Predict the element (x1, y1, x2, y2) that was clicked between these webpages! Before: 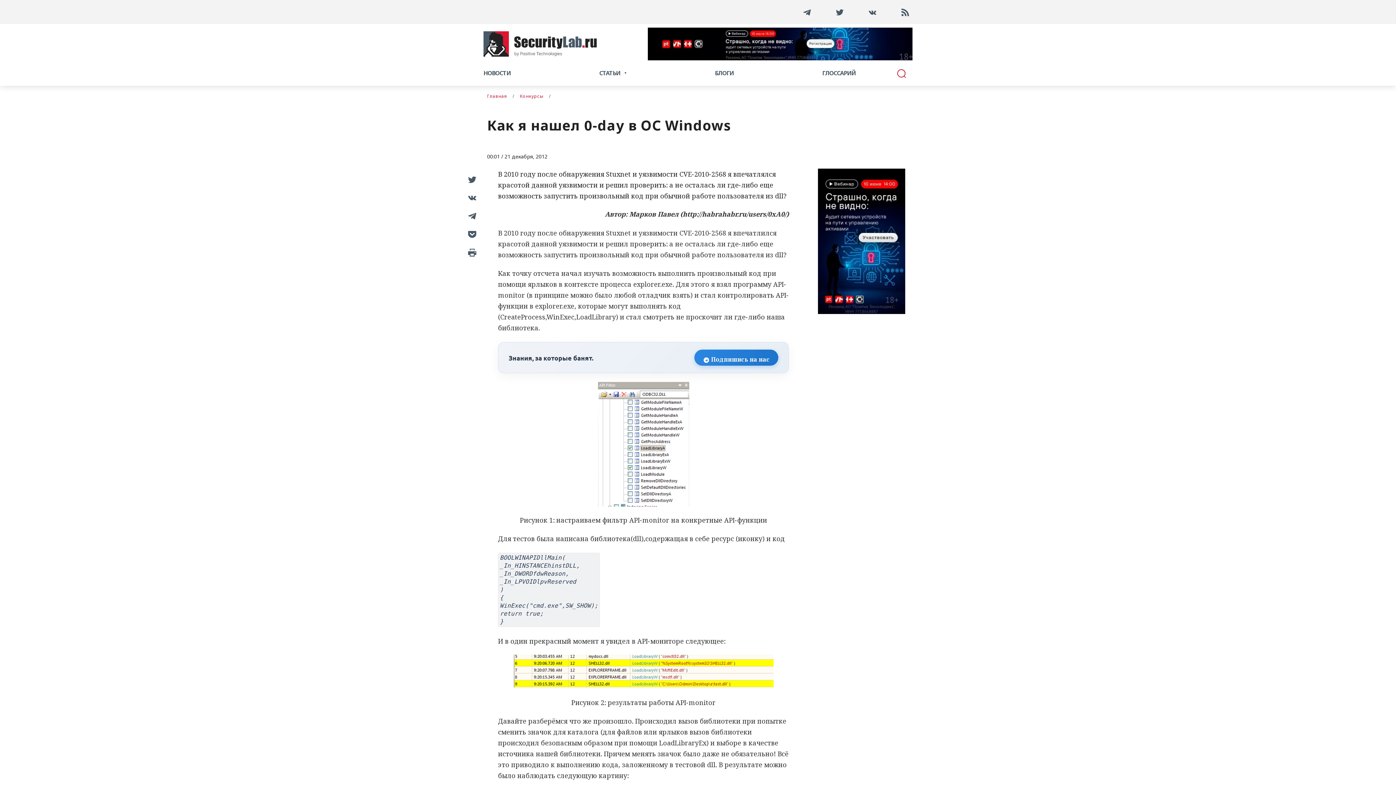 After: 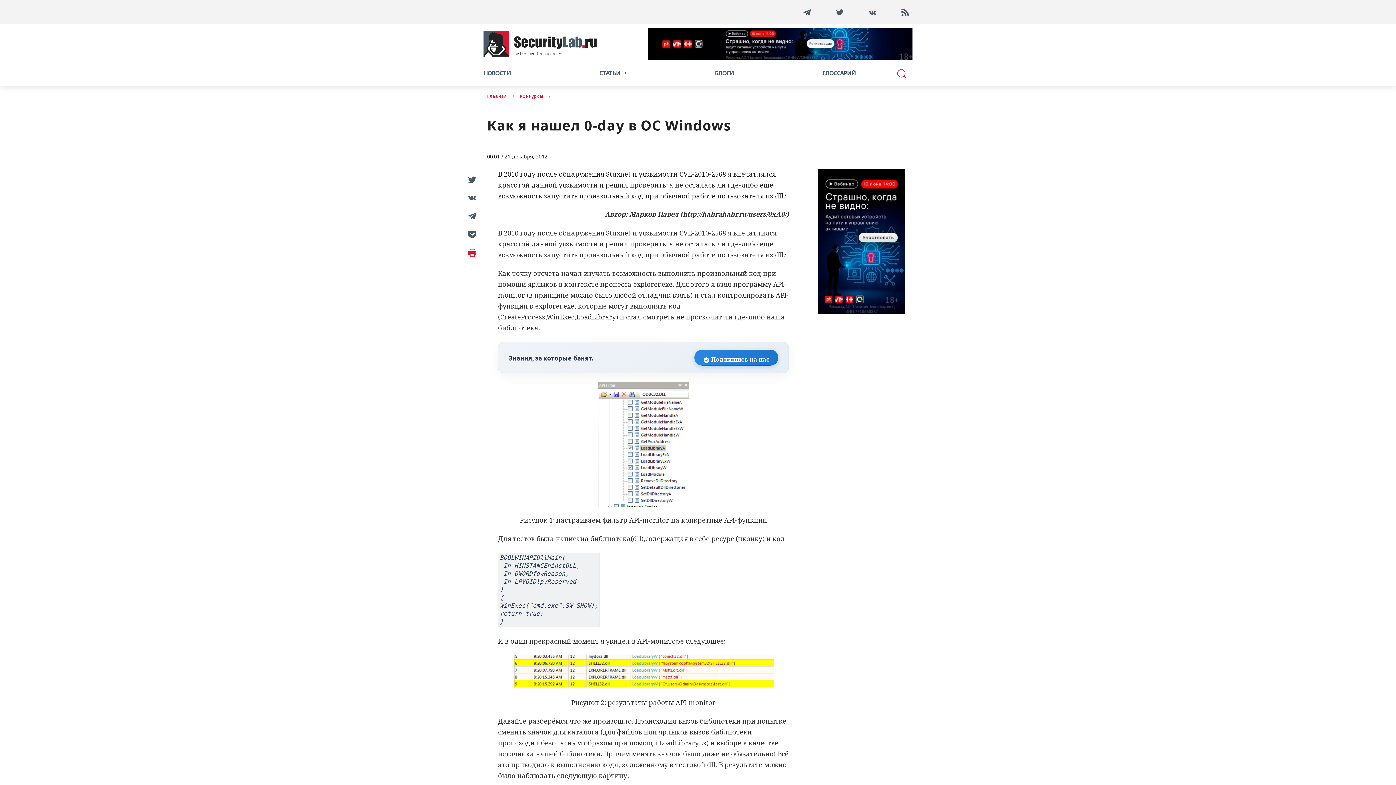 Action: bbox: (465, 246, 476, 257)